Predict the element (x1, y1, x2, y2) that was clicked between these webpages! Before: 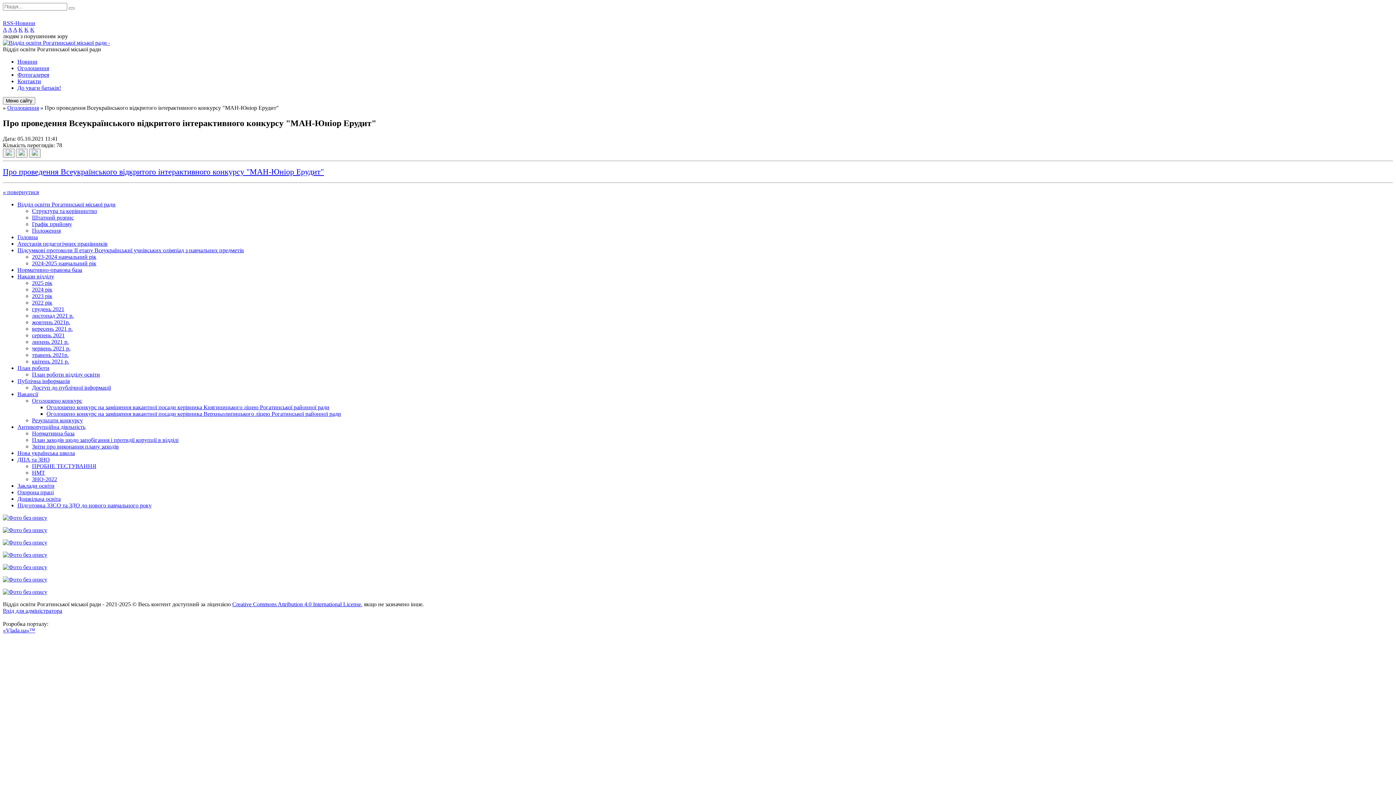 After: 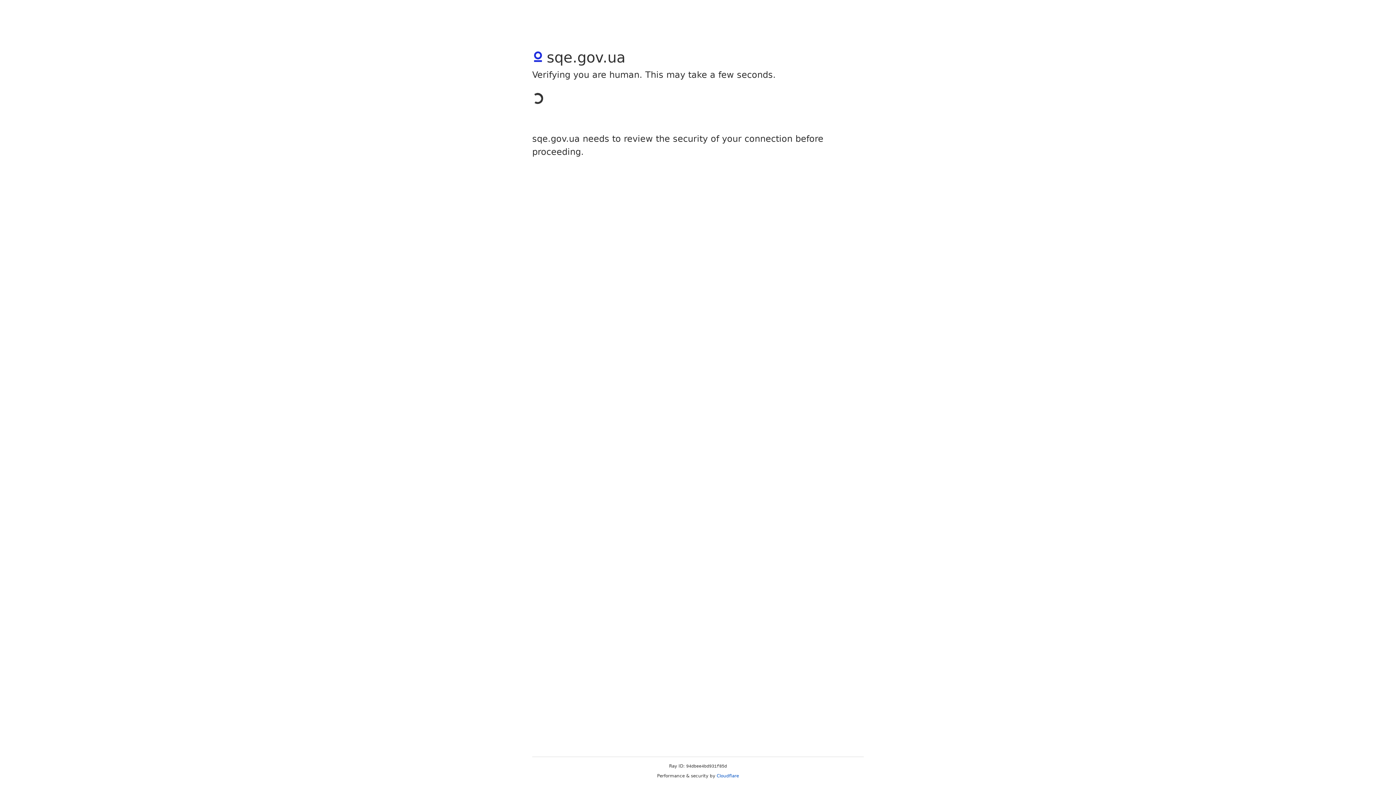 Action: bbox: (2, 551, 47, 558)